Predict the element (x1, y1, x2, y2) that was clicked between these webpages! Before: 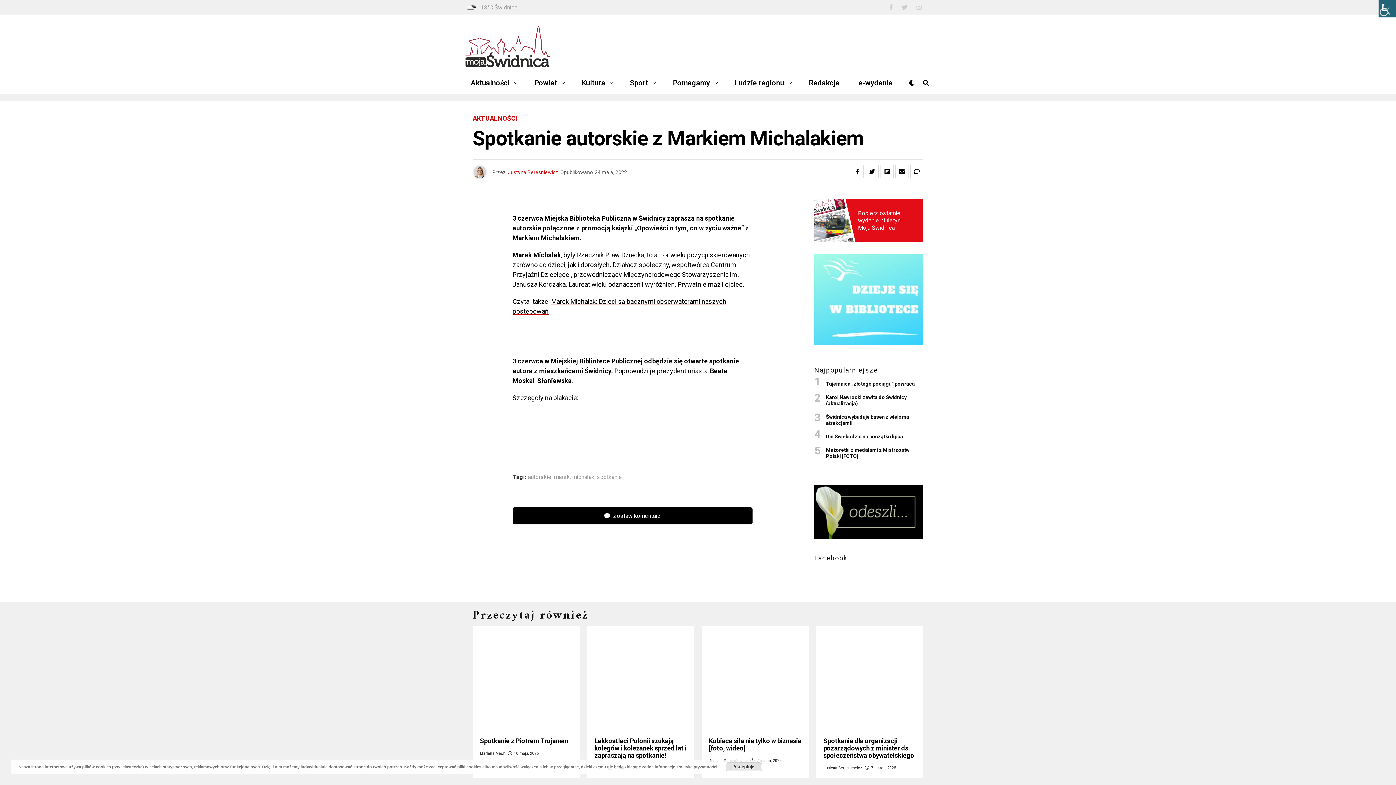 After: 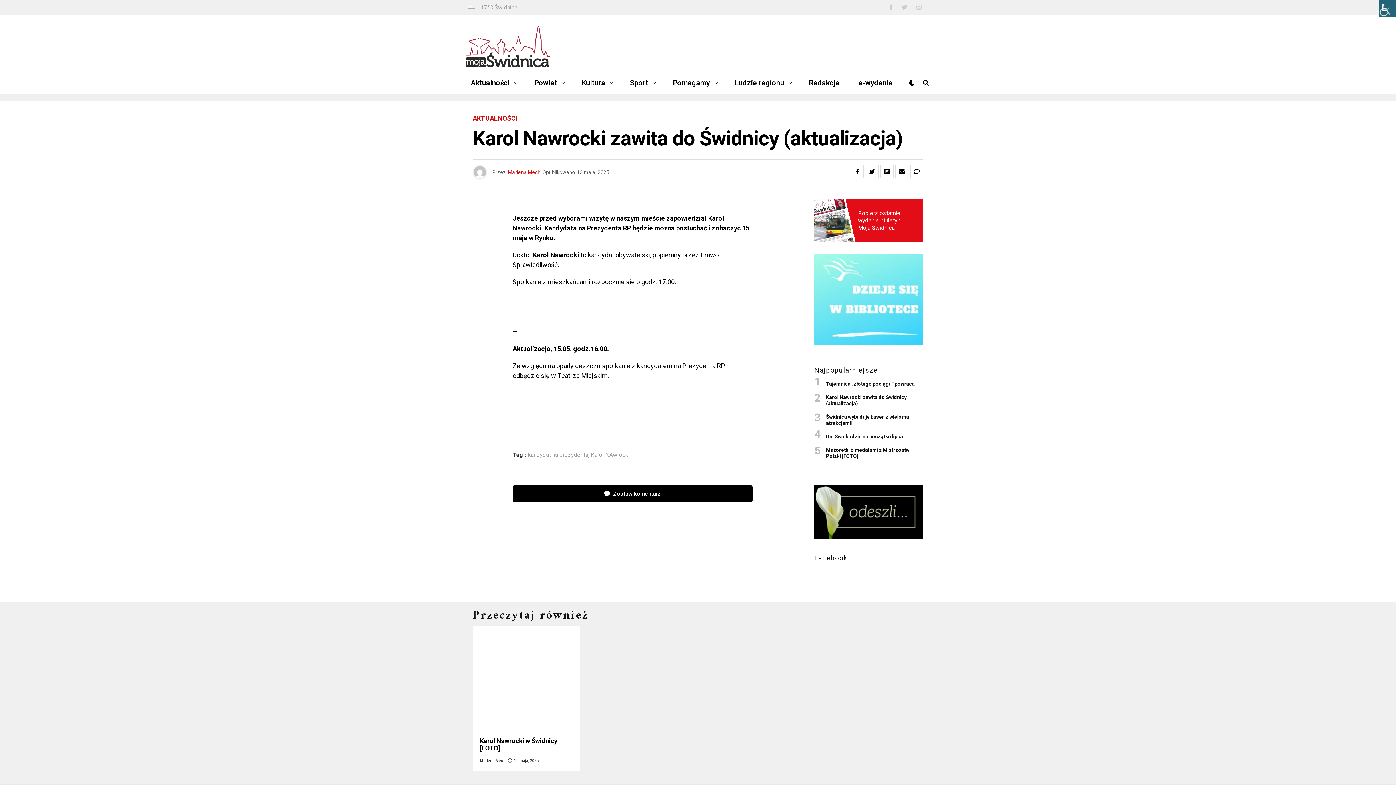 Action: bbox: (826, 393, 906, 406) label: Karol Nawrocki zawita do Świdnicy (aktualizacja)